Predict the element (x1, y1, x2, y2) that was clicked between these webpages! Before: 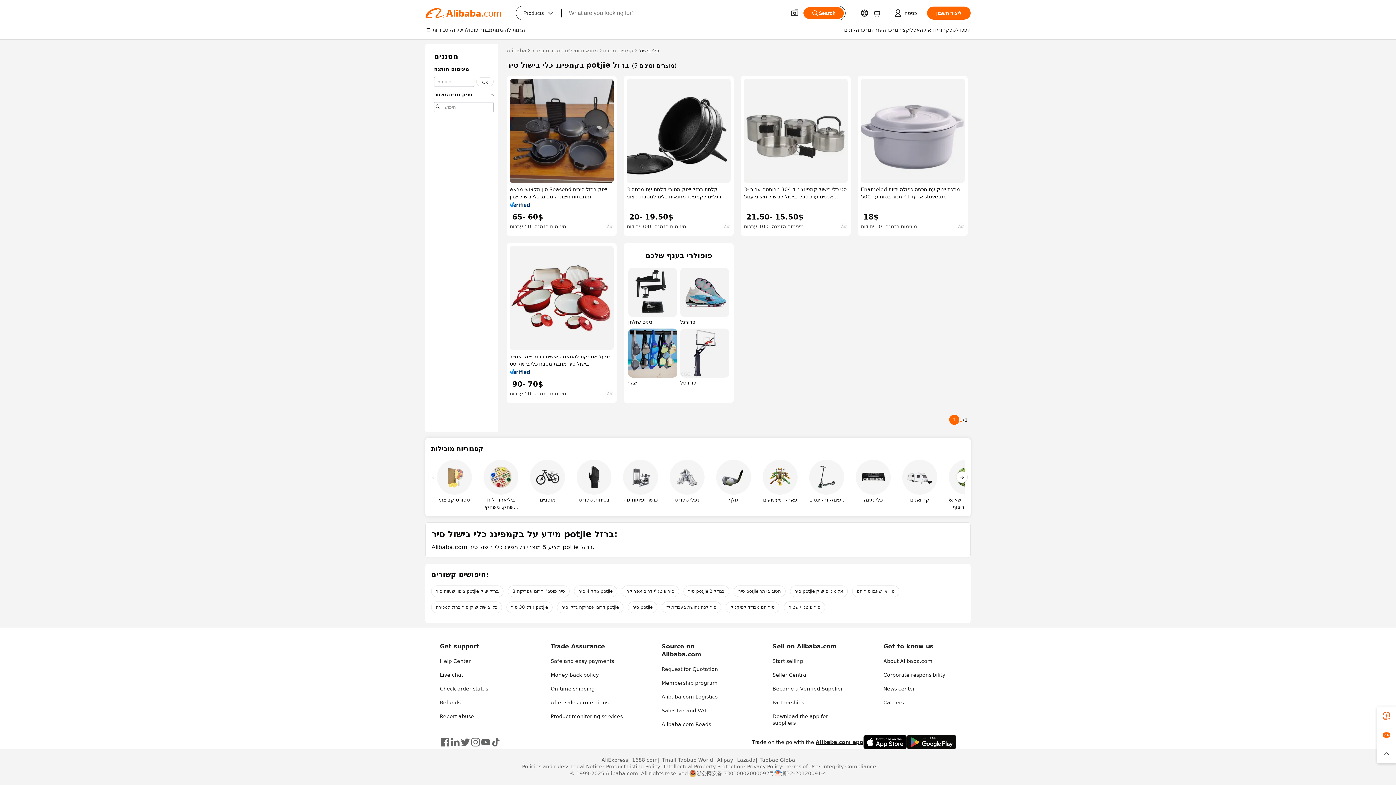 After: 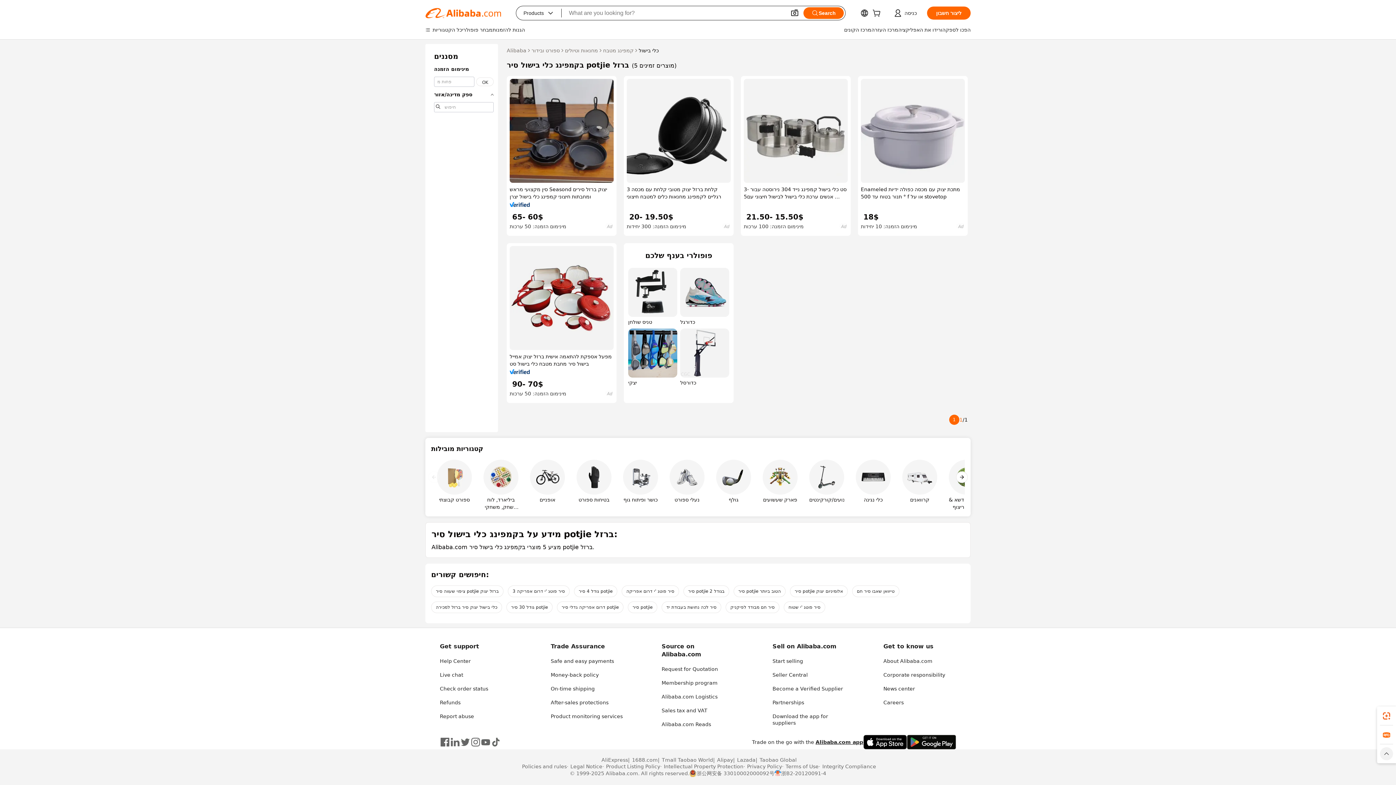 Action: bbox: (1377, 744, 1396, 763)